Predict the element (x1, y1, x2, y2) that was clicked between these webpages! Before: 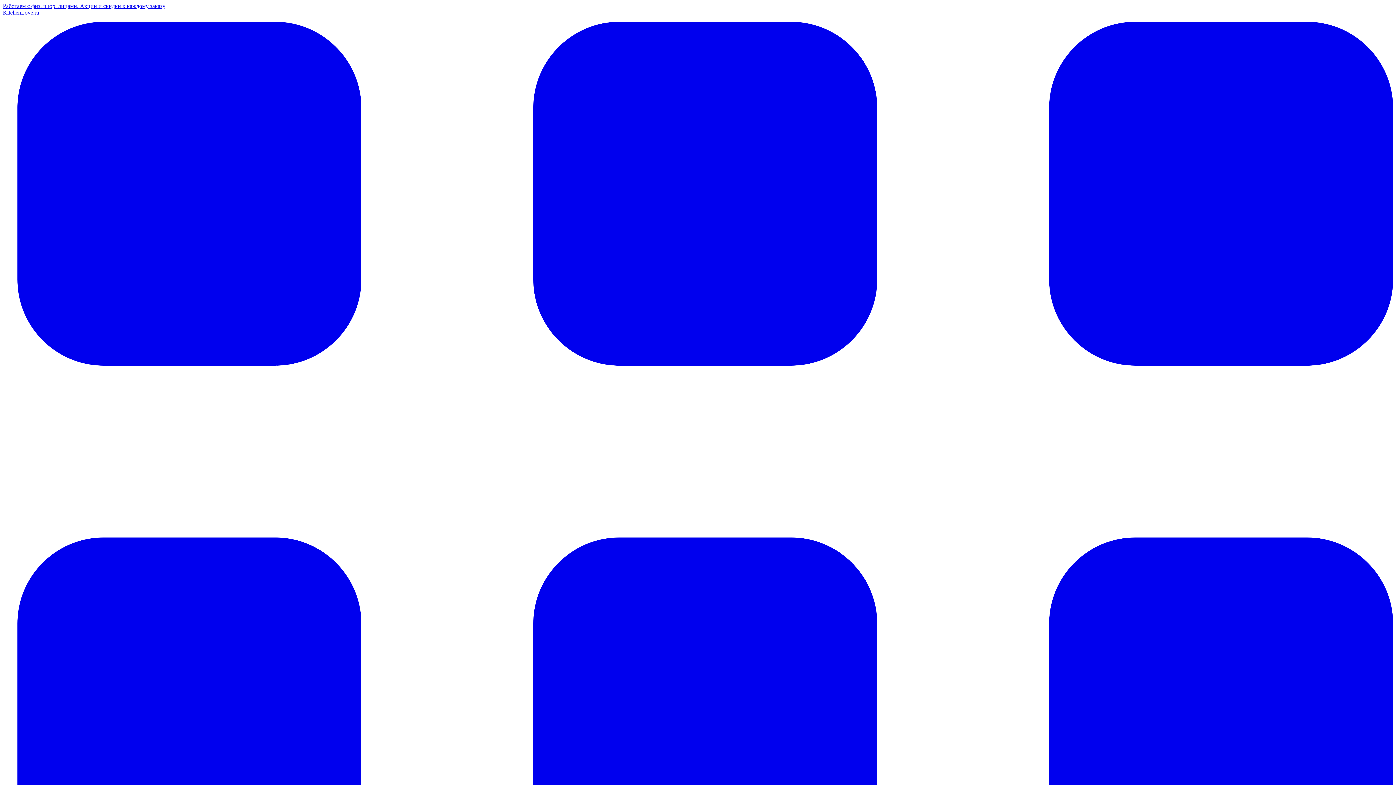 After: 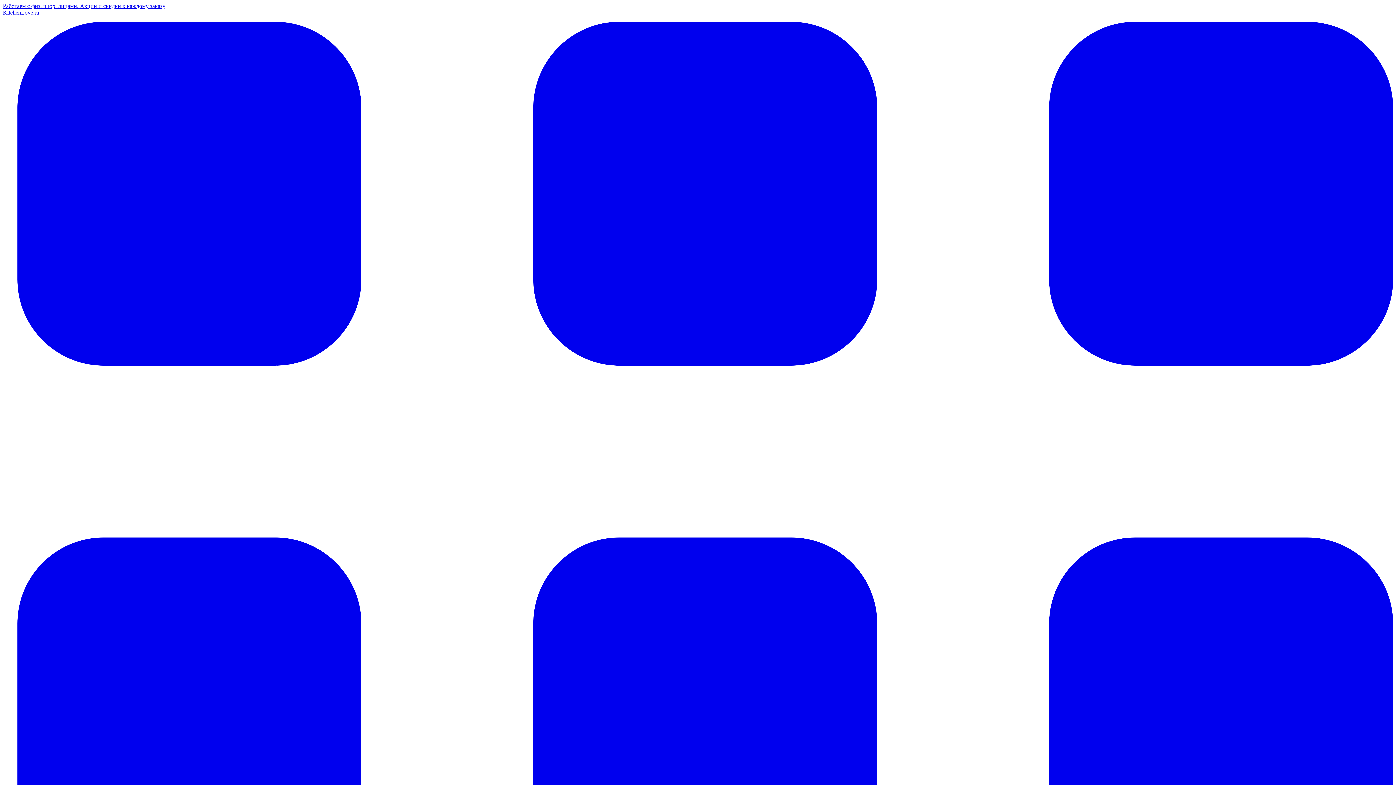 Action: bbox: (2, 2, 165, 9) label: Работаем с физ. и юр. лицами. Акции и скидки к каждому заказу